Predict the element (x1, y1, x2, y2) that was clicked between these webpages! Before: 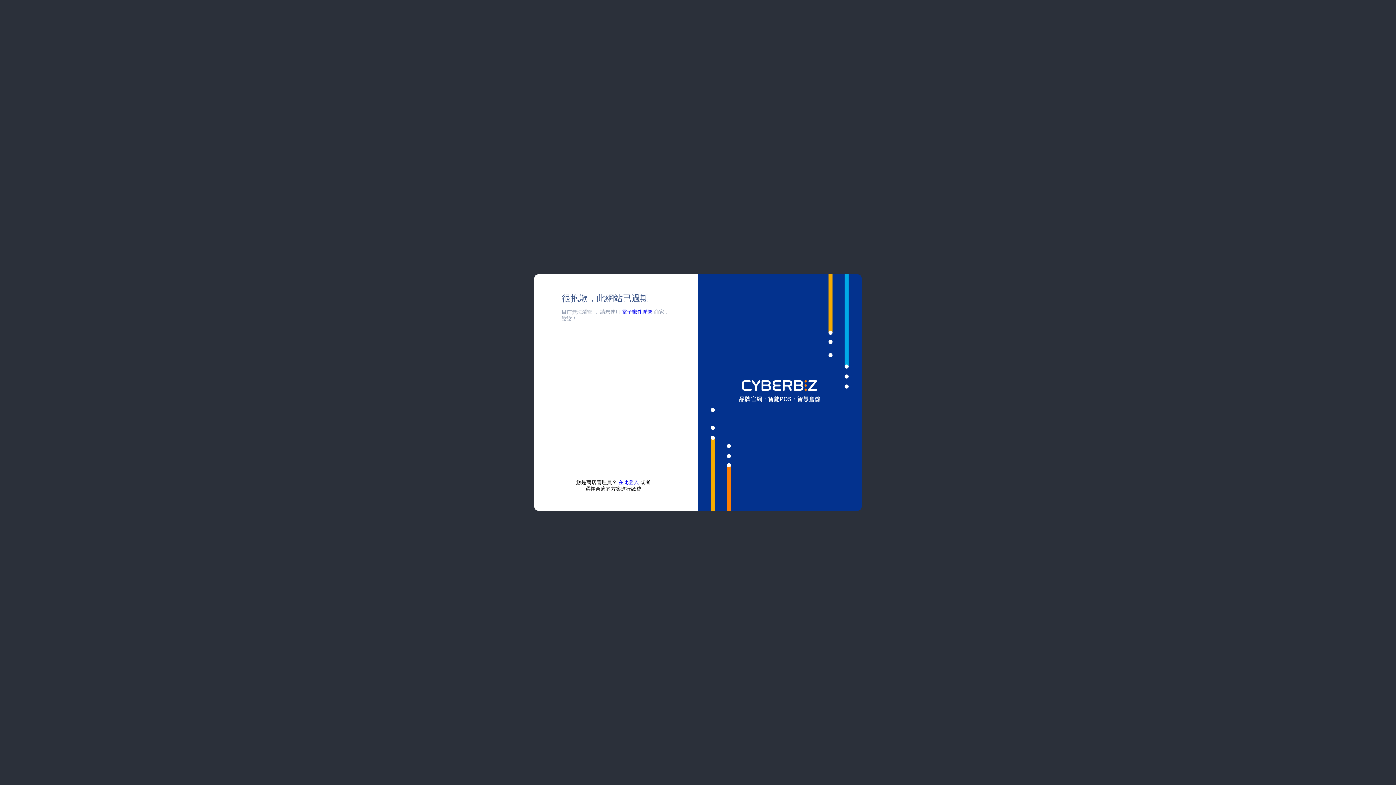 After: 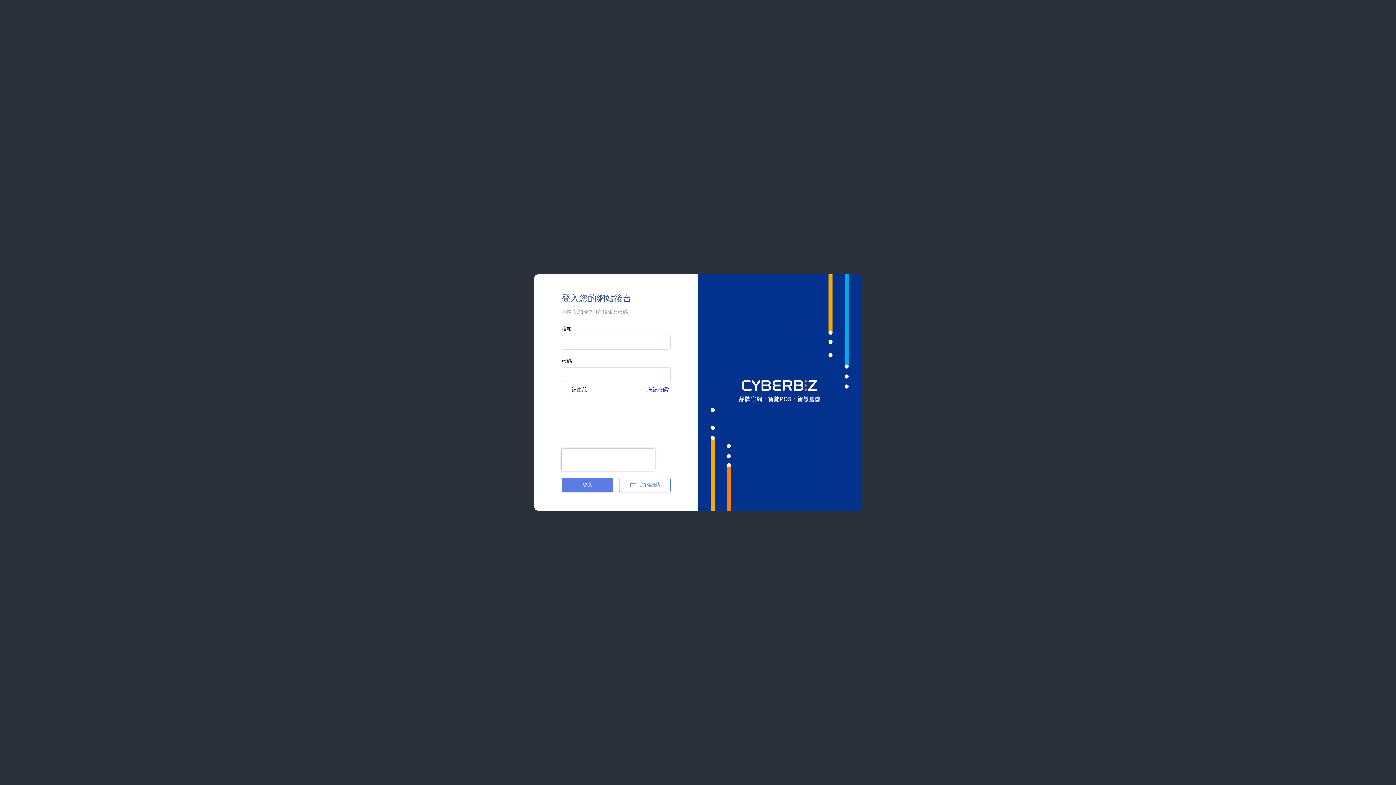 Action: bbox: (618, 479, 638, 485) label: 在此登入